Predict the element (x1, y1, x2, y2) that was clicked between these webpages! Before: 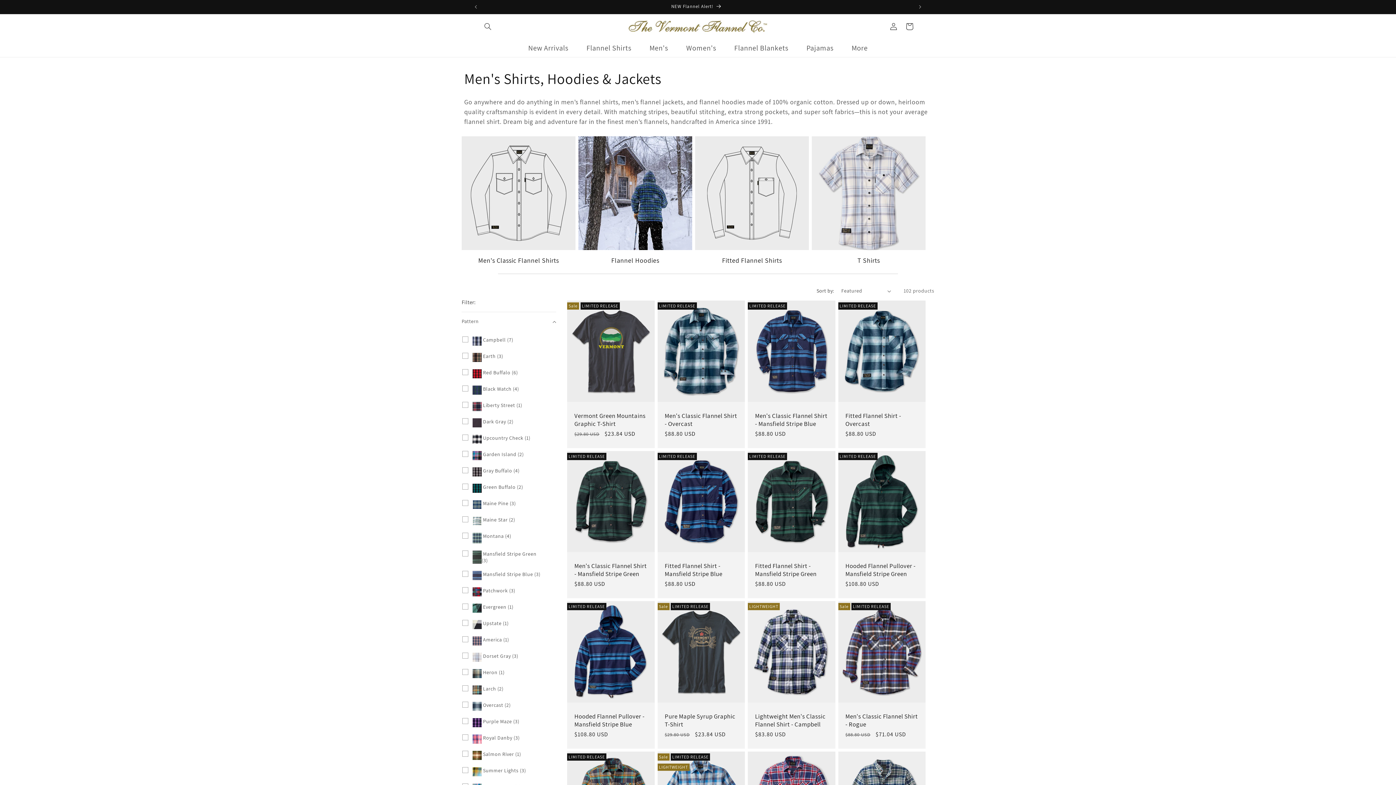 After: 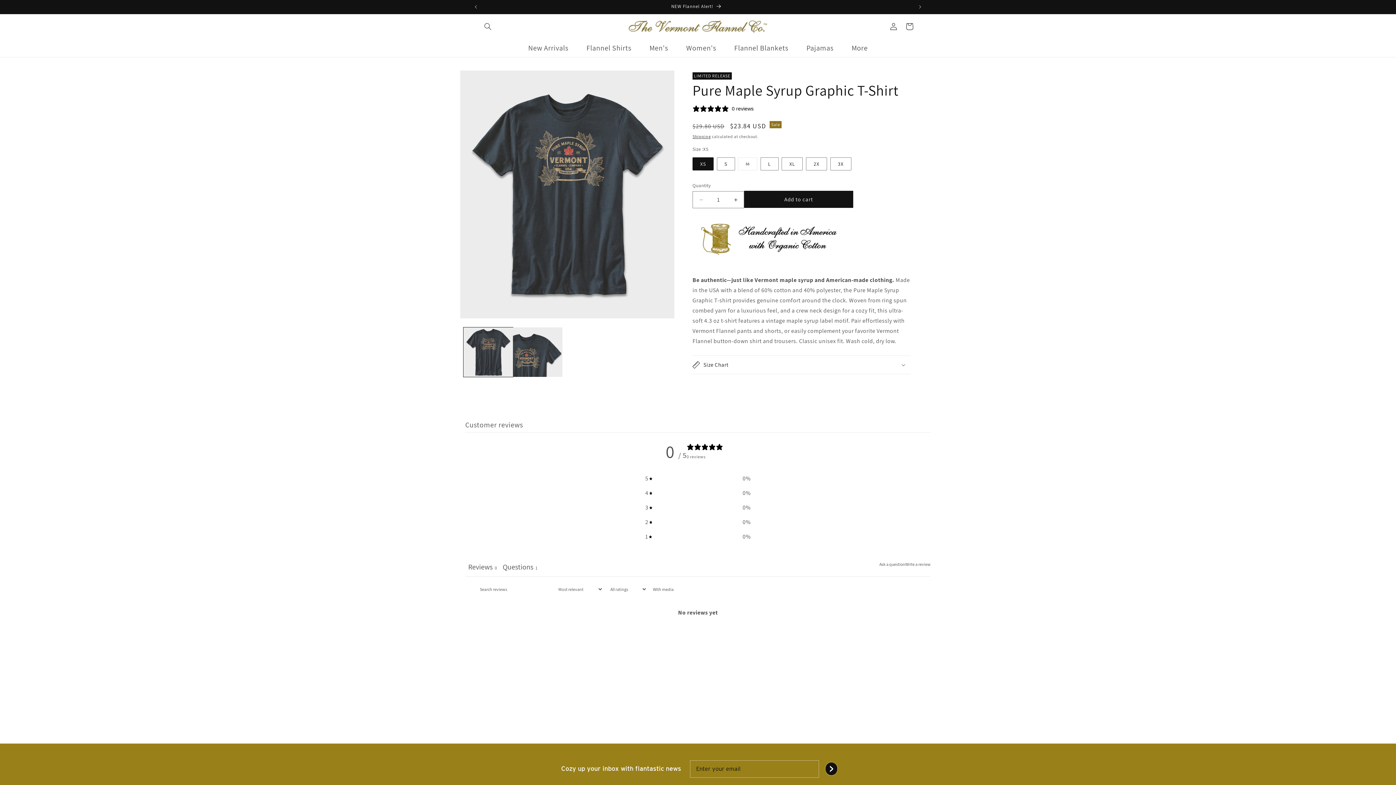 Action: label: Pure Maple Syrup Graphic T-Shirt bbox: (664, 712, 737, 728)